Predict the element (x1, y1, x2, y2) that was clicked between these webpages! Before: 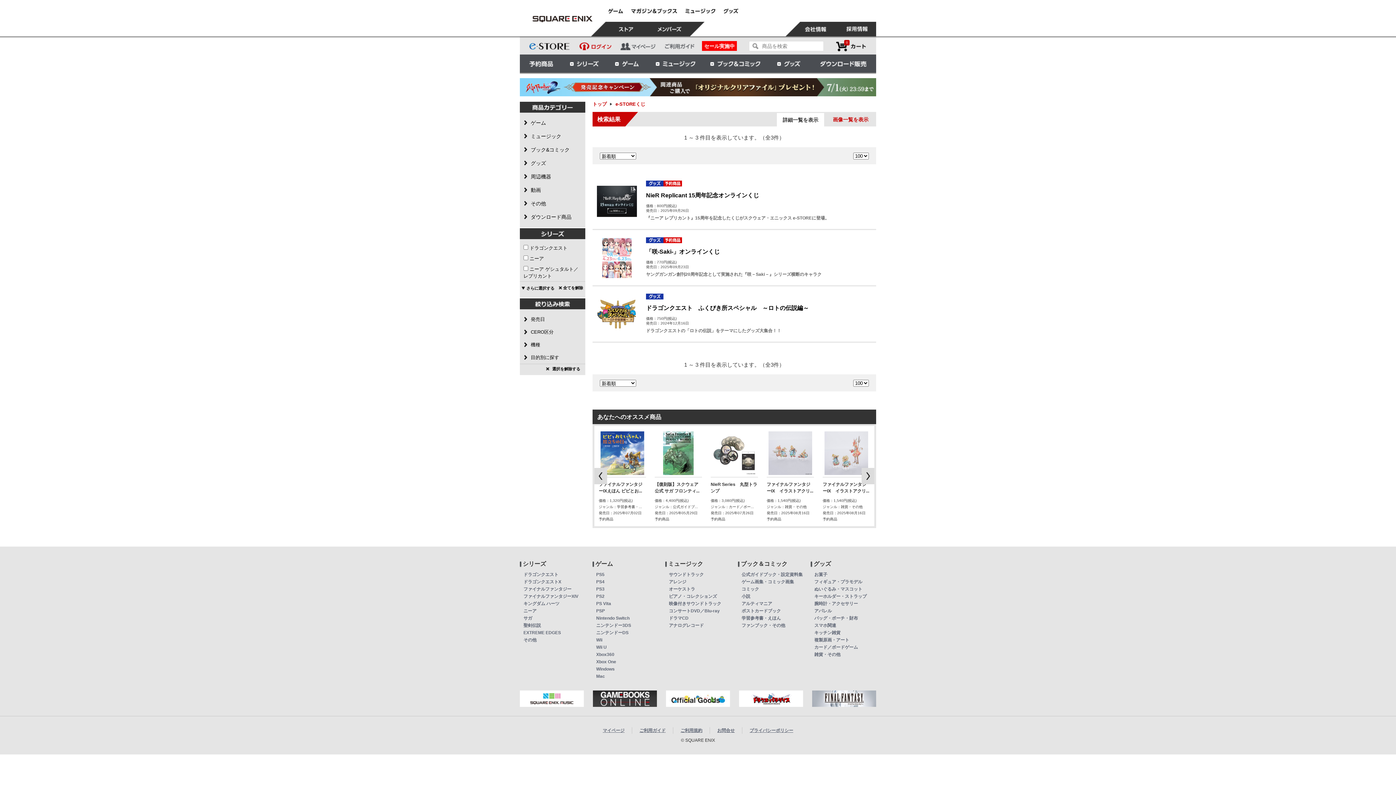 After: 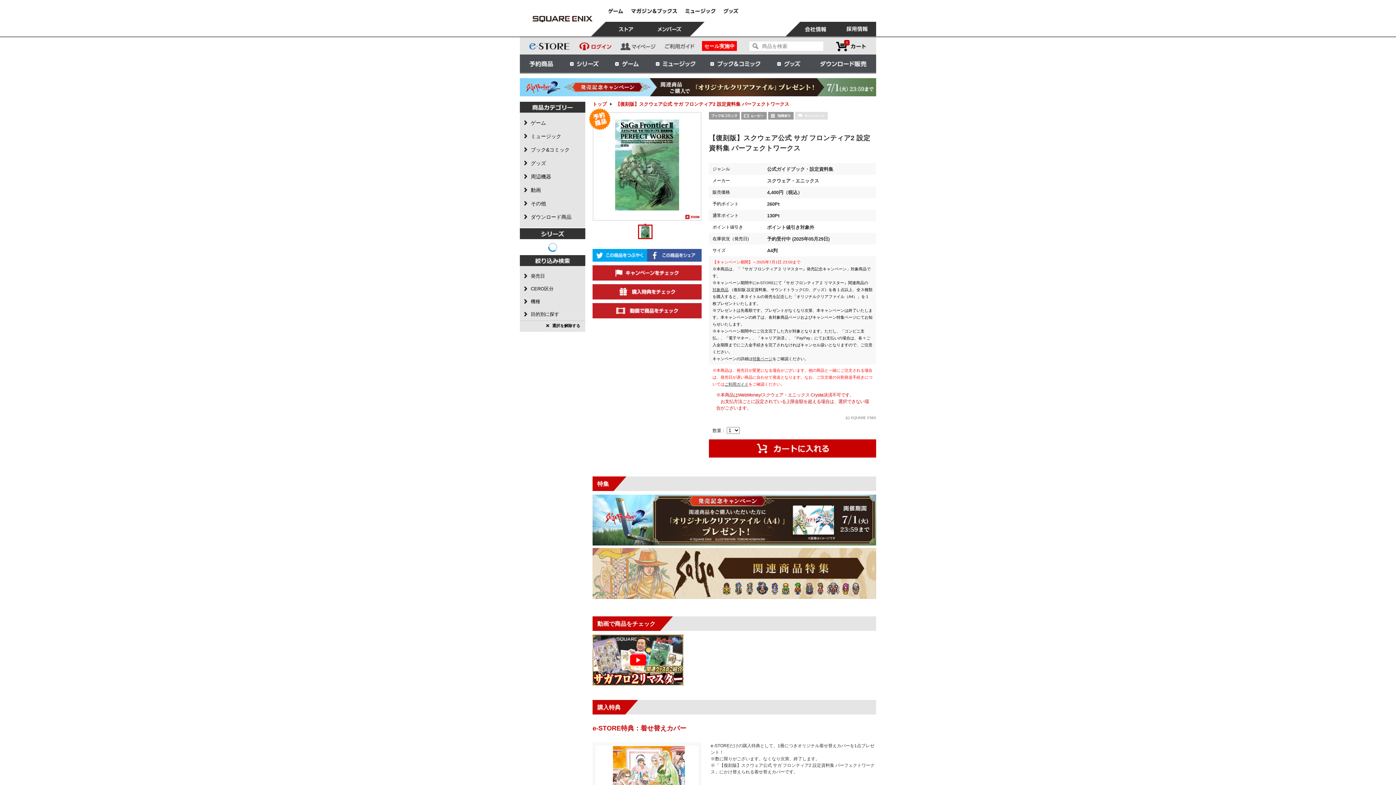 Action: bbox: (653, 431, 704, 475)